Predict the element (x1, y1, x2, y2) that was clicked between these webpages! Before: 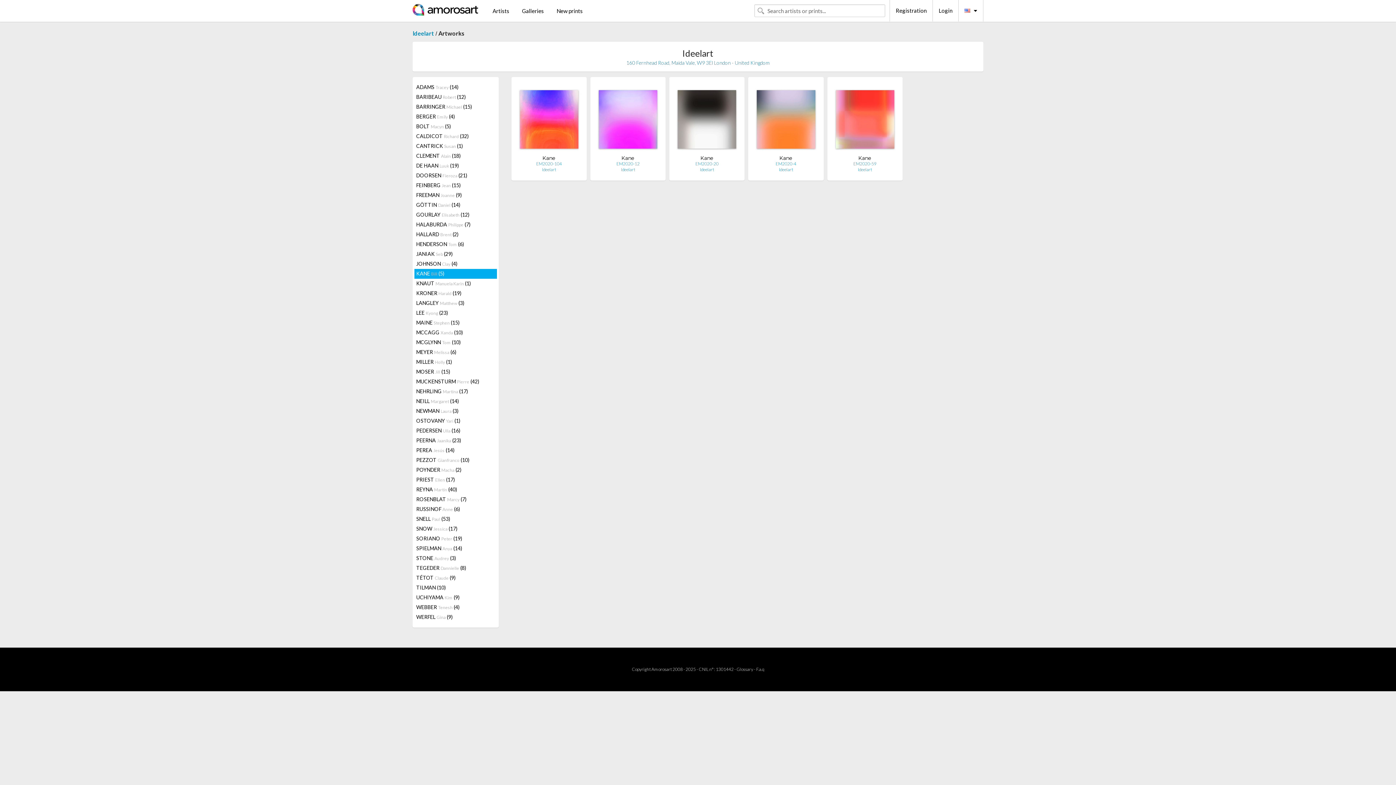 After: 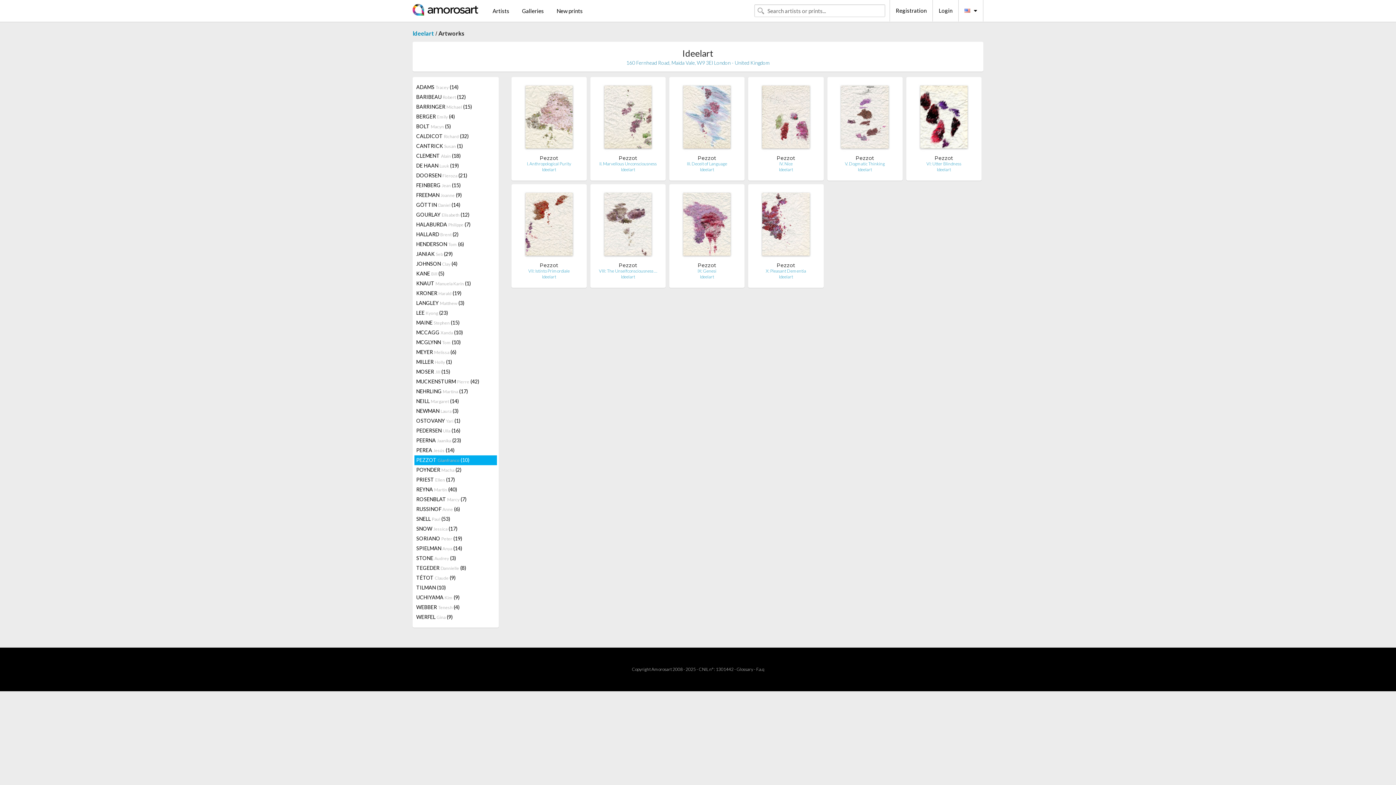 Action: bbox: (414, 455, 496, 465) label: PEZZOT Gianfranco (10)